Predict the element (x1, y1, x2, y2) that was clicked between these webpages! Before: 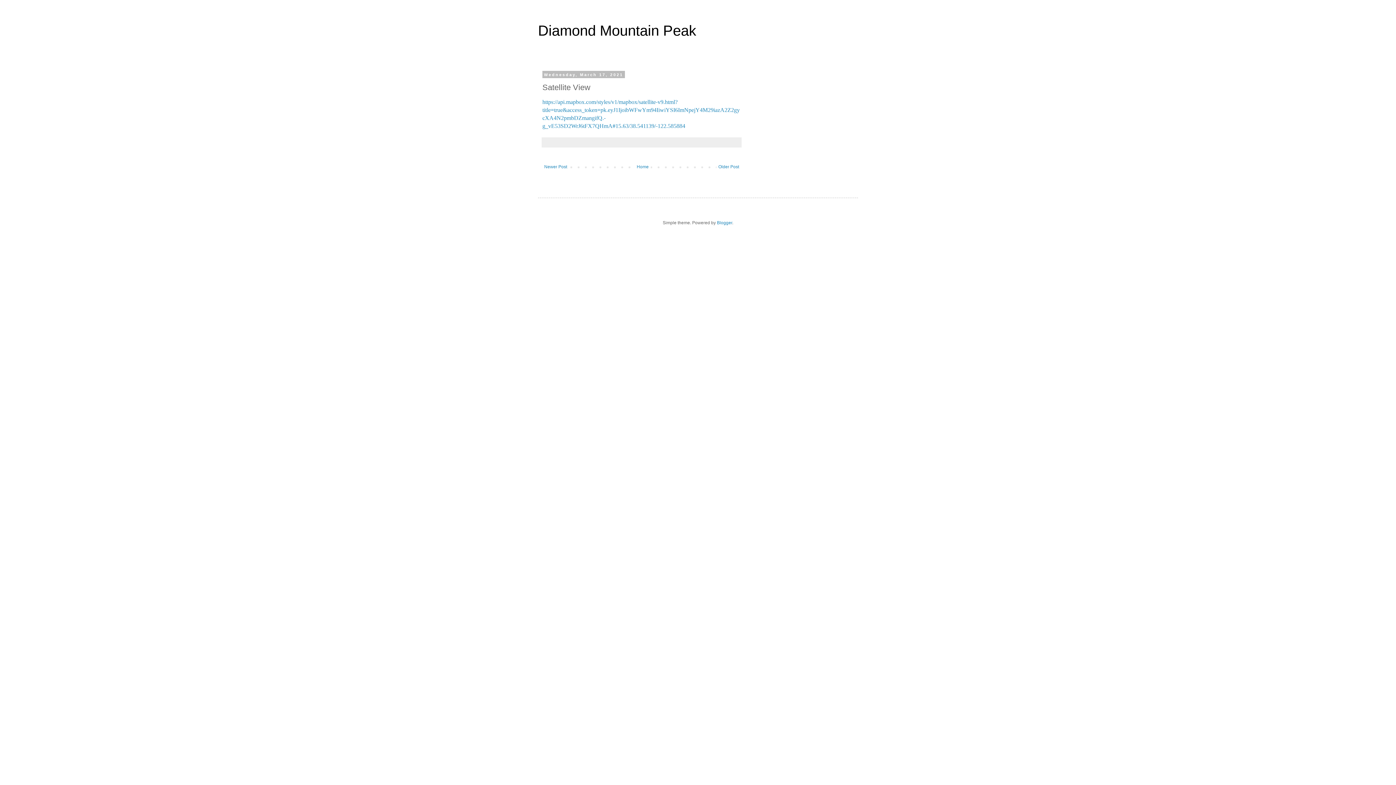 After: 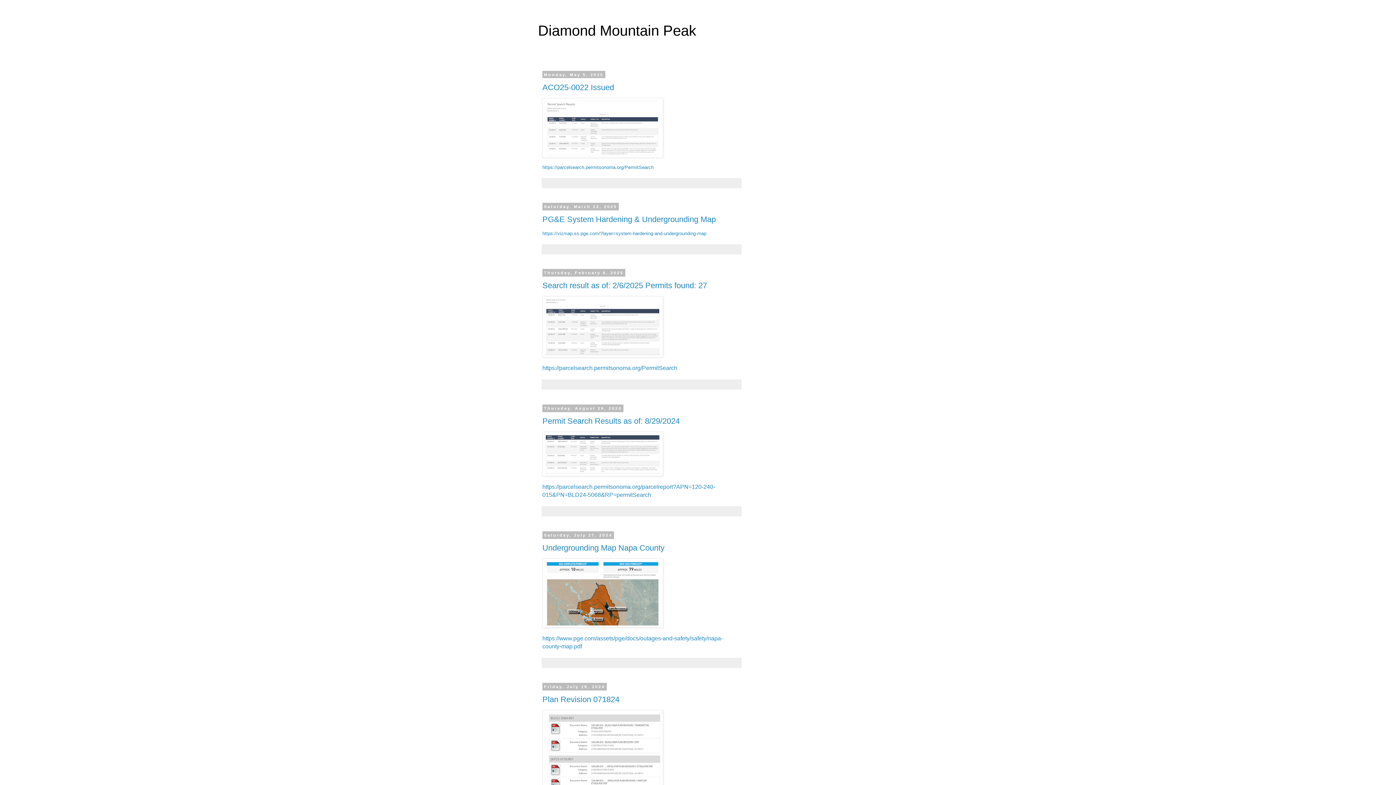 Action: bbox: (538, 22, 696, 38) label: Diamond Mountain Peak